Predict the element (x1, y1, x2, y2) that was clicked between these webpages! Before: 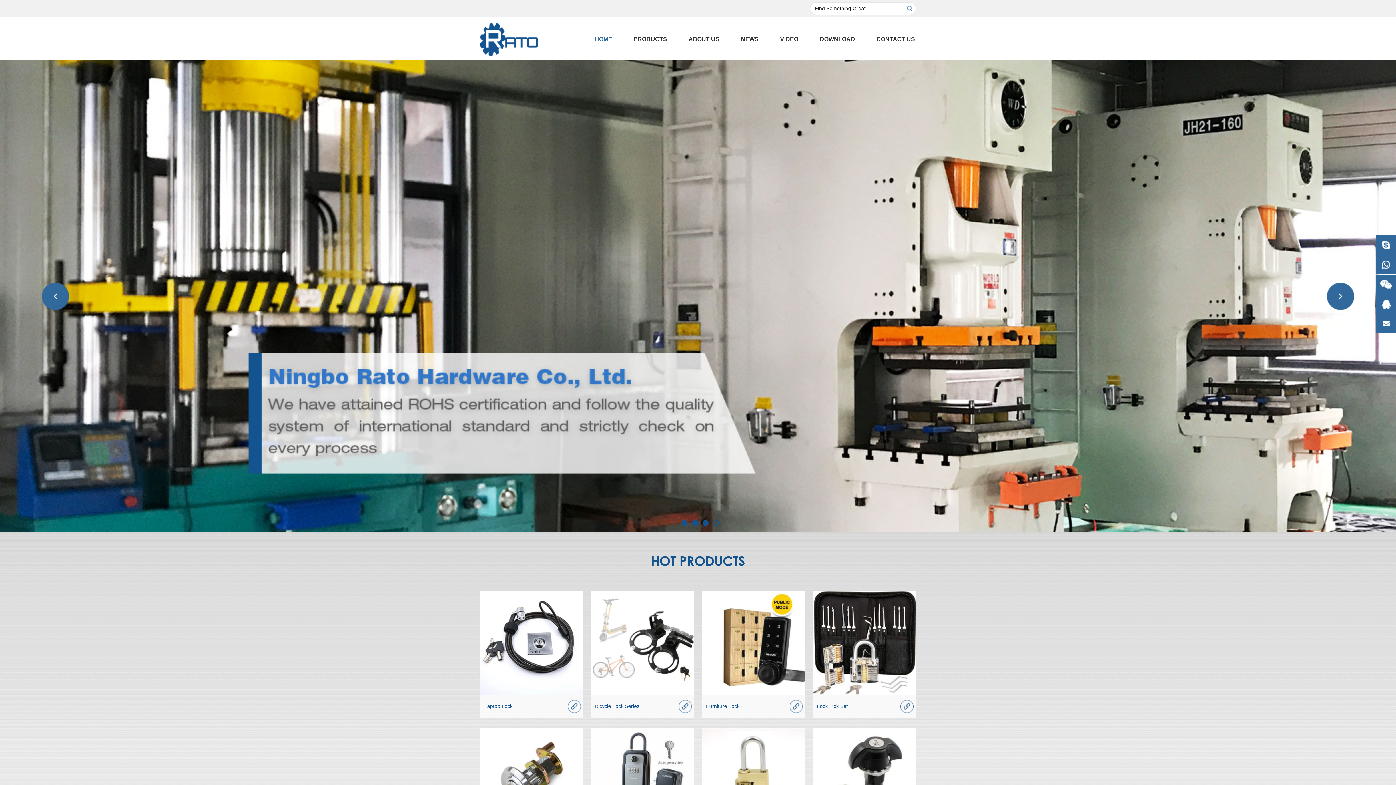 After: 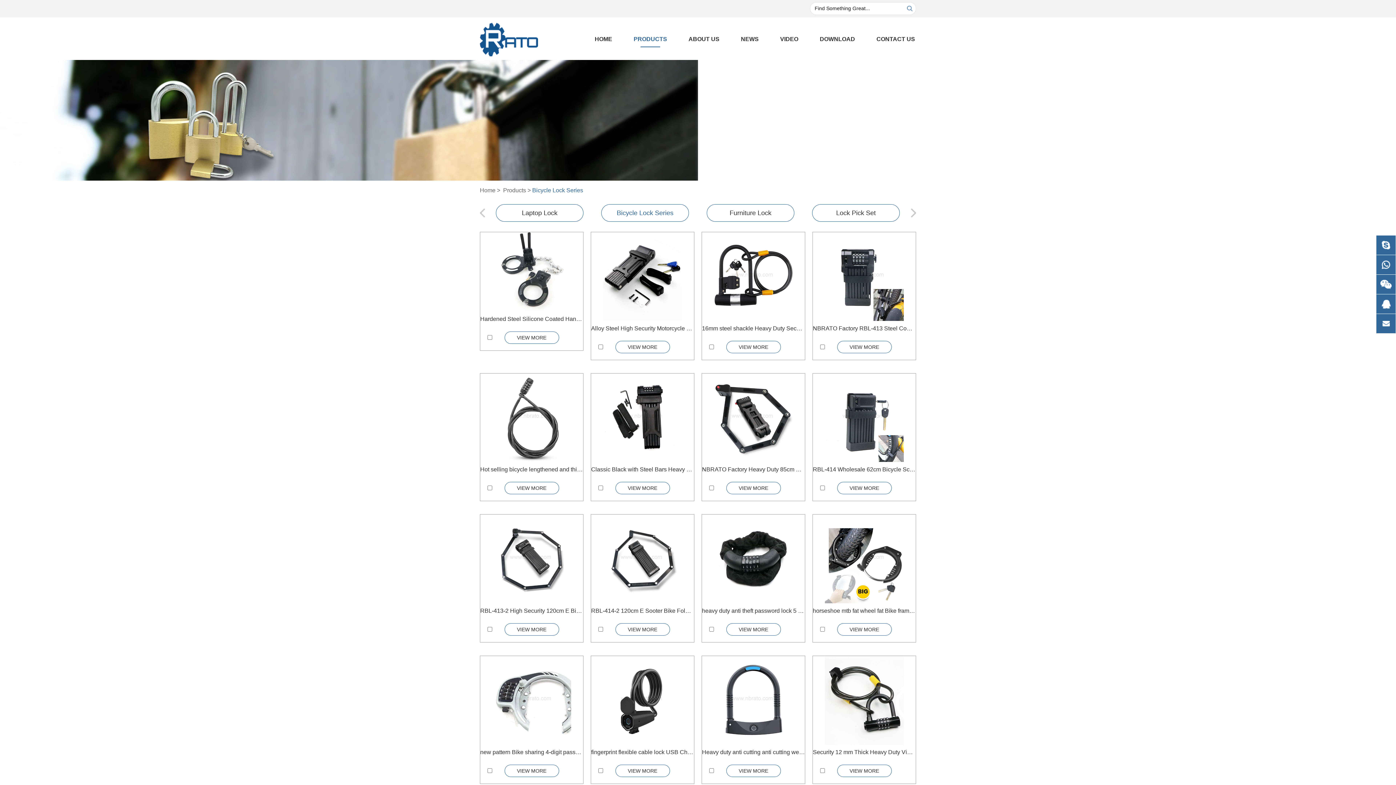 Action: bbox: (590, 591, 694, 694)